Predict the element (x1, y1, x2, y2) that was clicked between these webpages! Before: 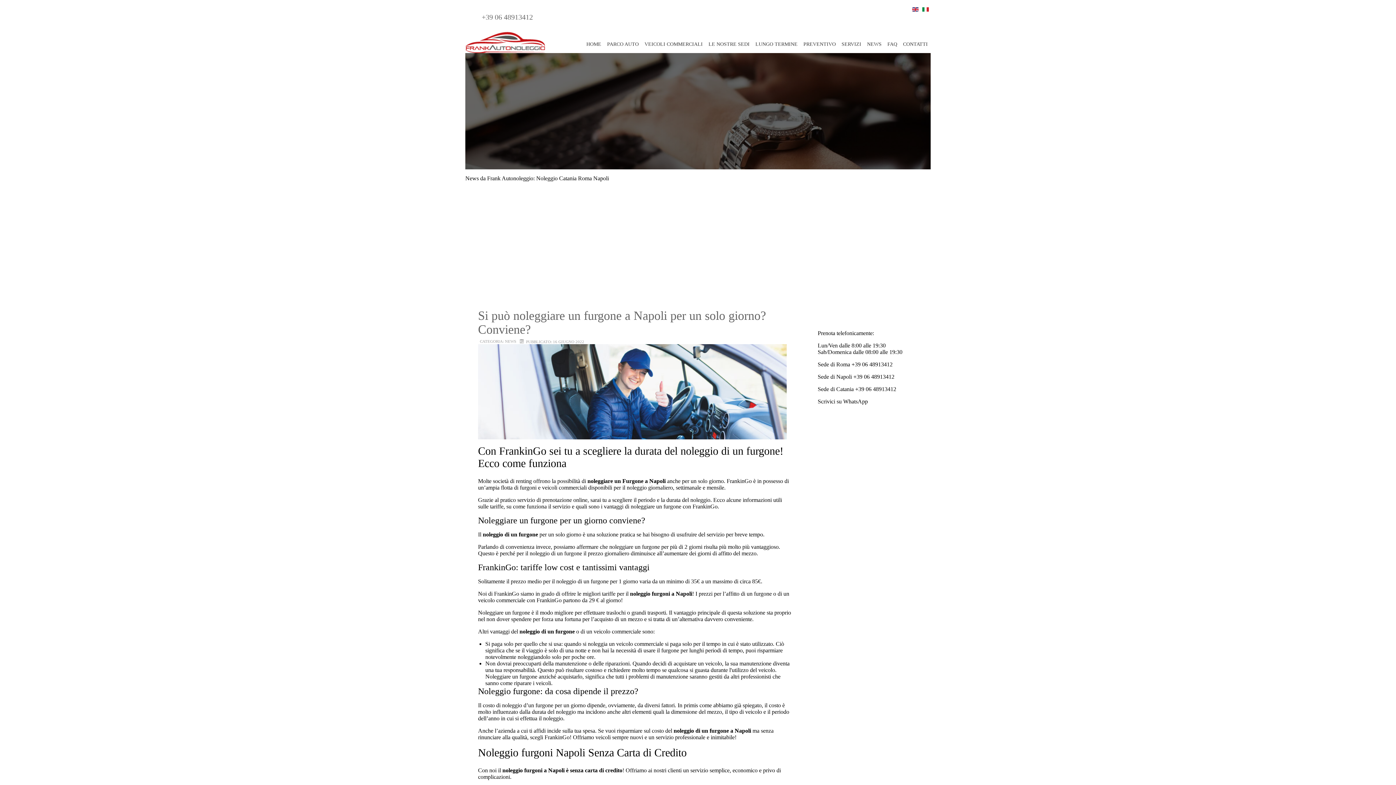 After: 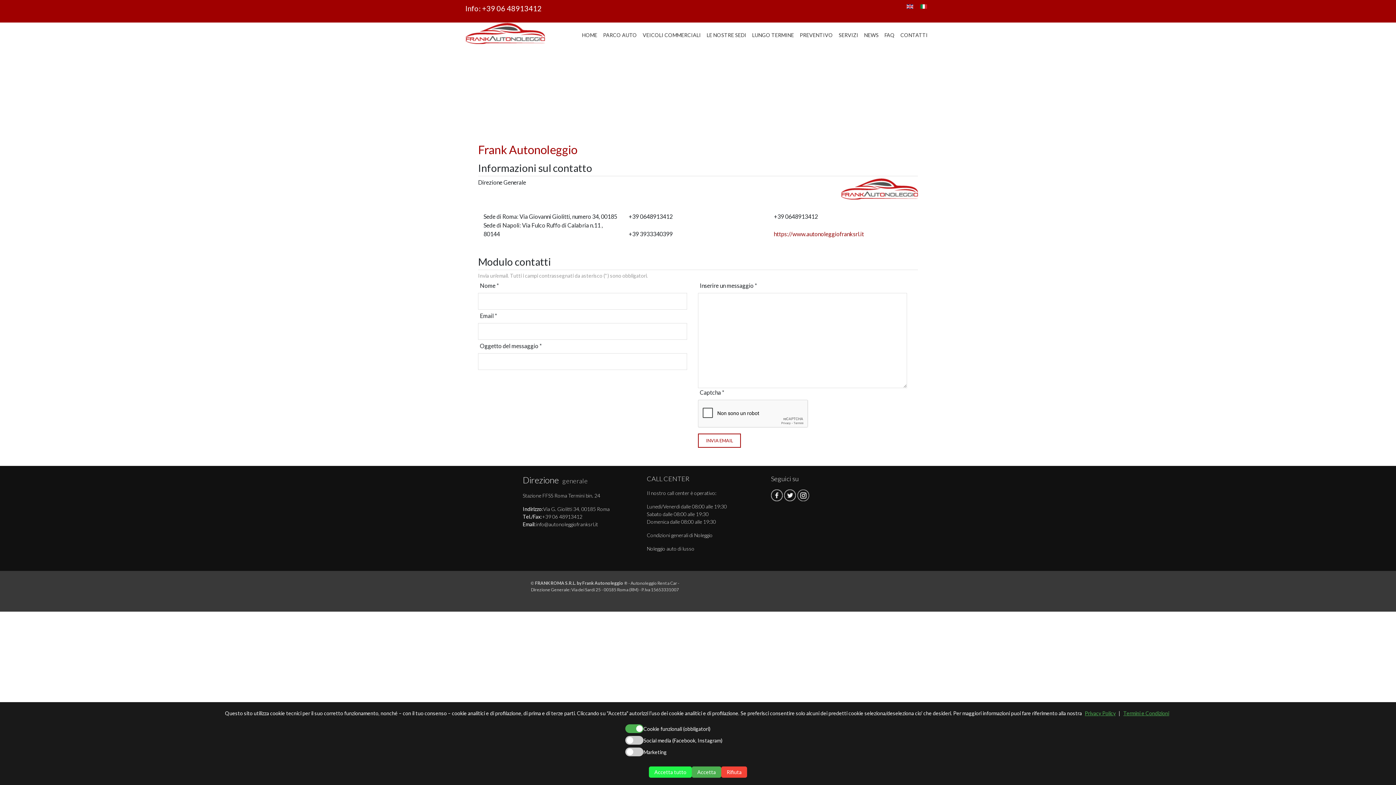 Action: label: CONTATTI bbox: (900, 37, 930, 51)